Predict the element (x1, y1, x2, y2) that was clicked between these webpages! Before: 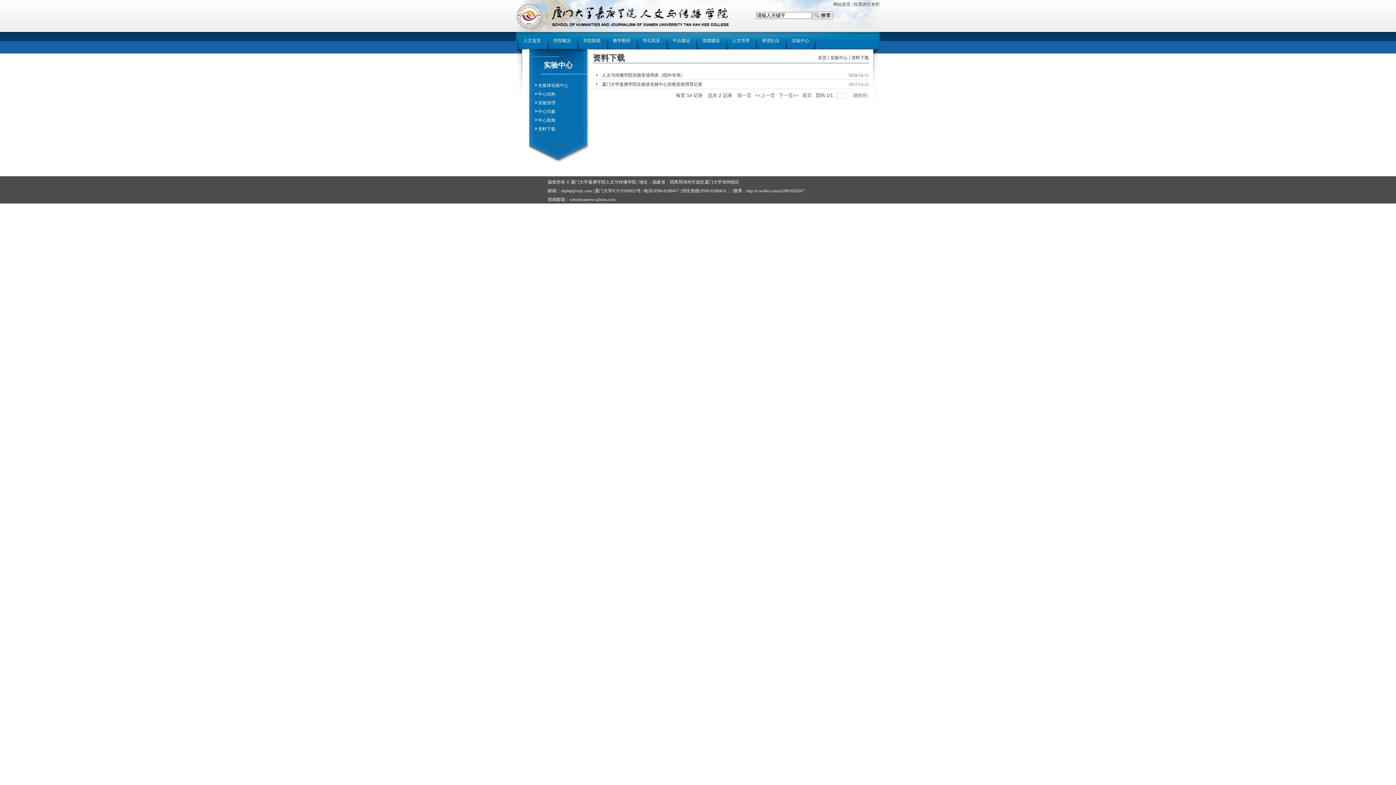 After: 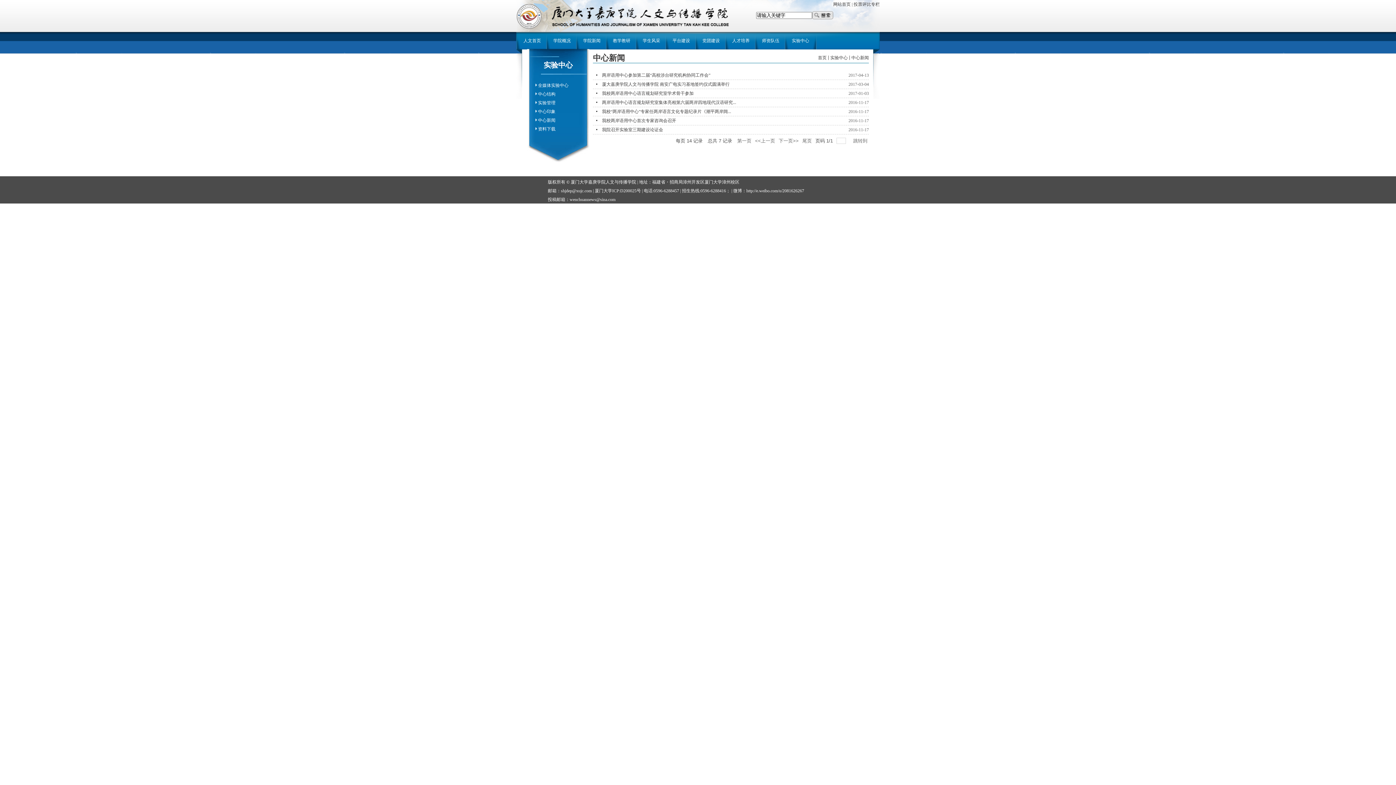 Action: label: 中心新闻 bbox: (538, 117, 555, 122)